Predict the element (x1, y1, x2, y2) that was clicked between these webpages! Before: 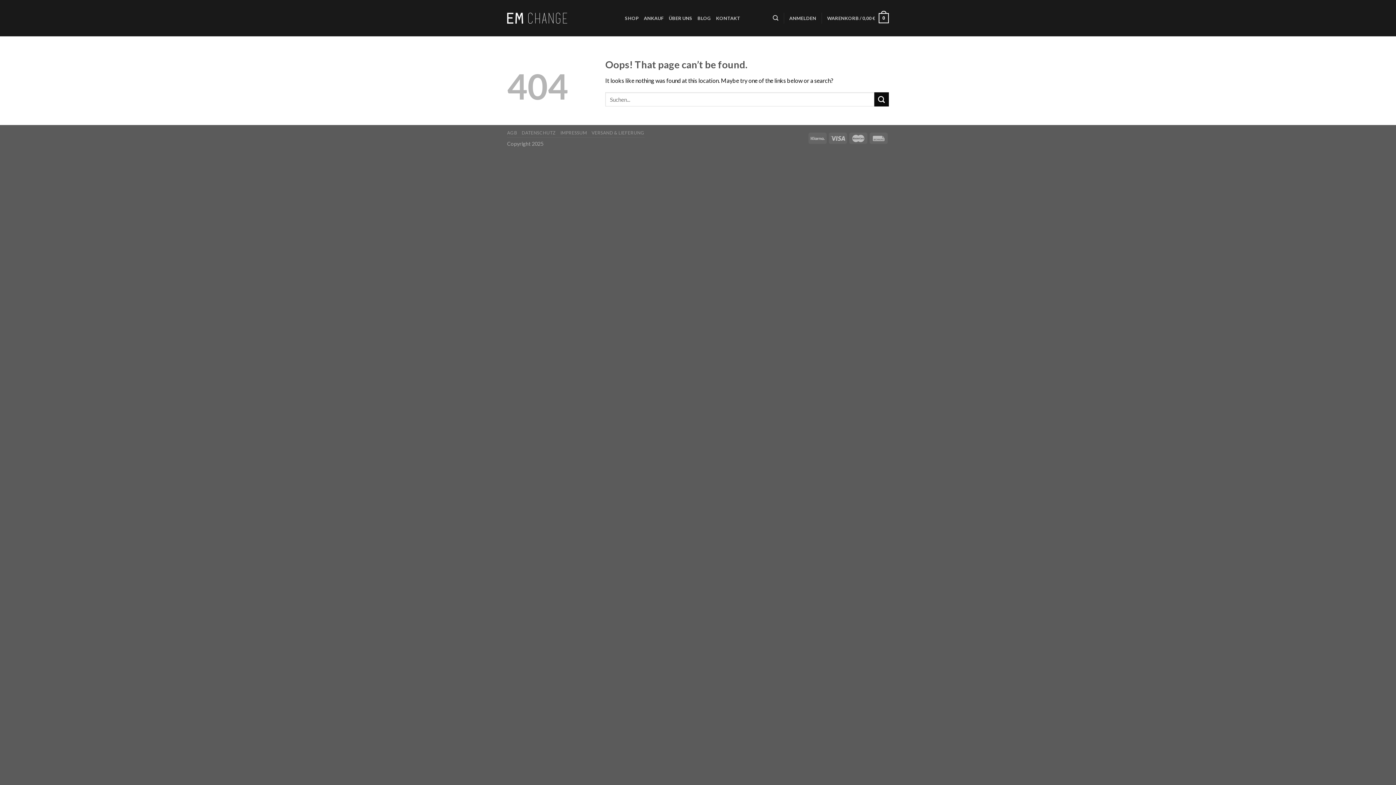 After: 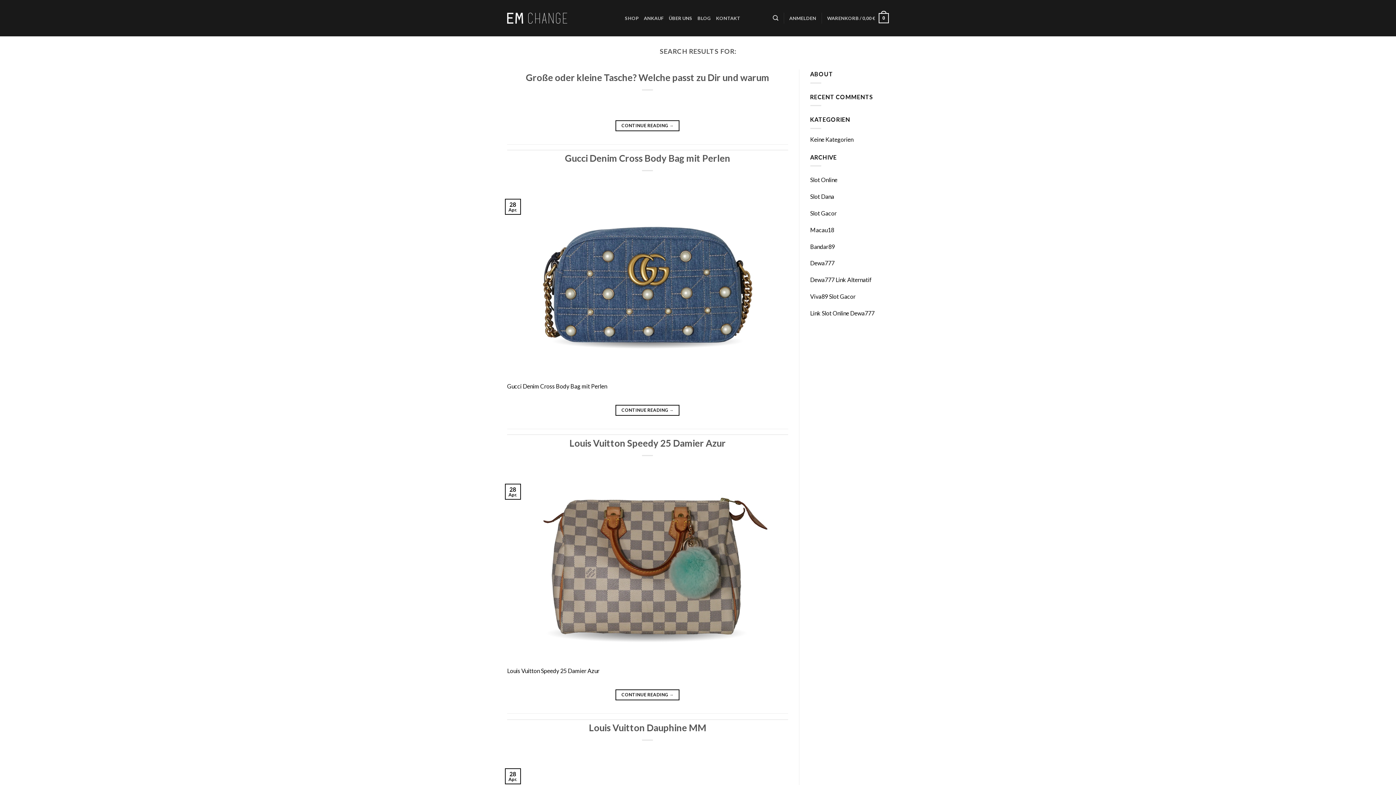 Action: label: Submit bbox: (874, 92, 889, 106)